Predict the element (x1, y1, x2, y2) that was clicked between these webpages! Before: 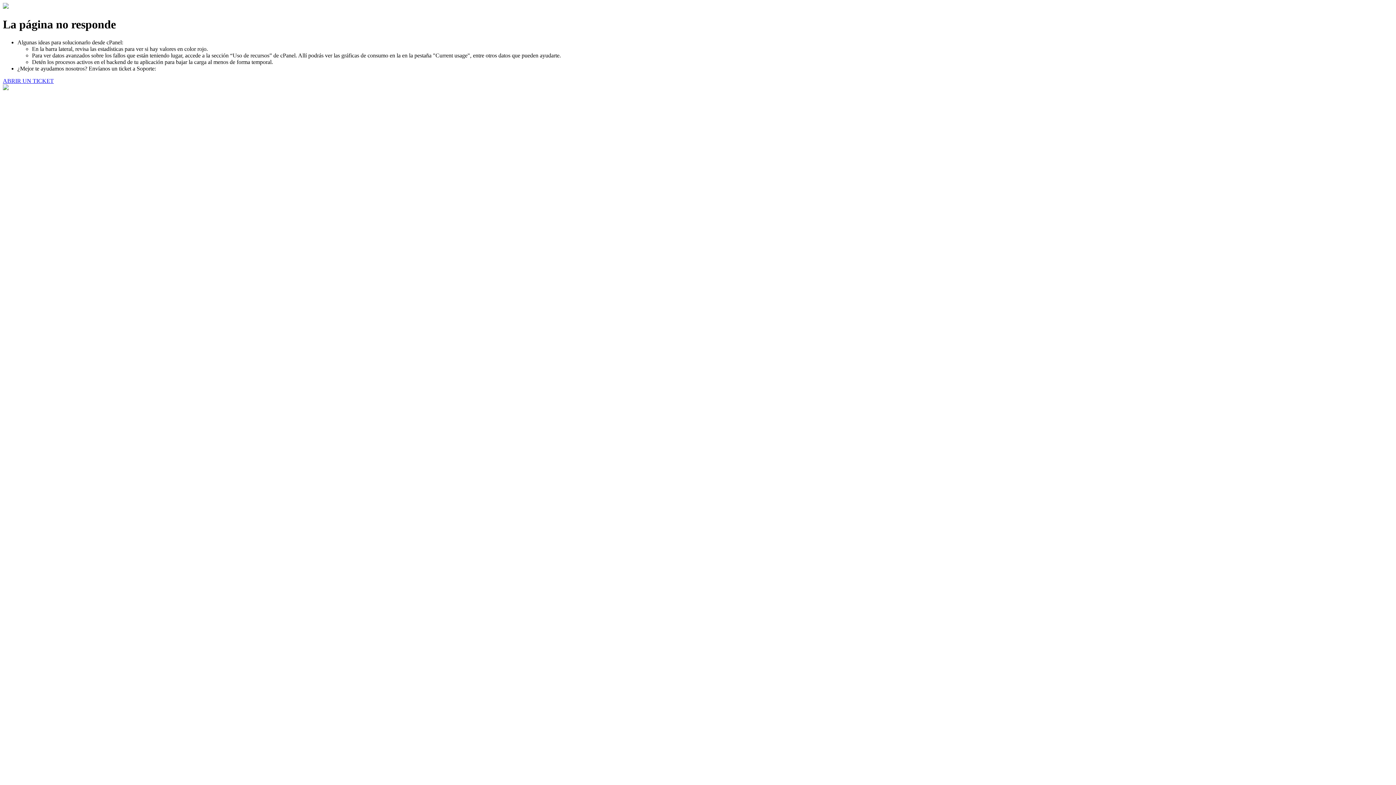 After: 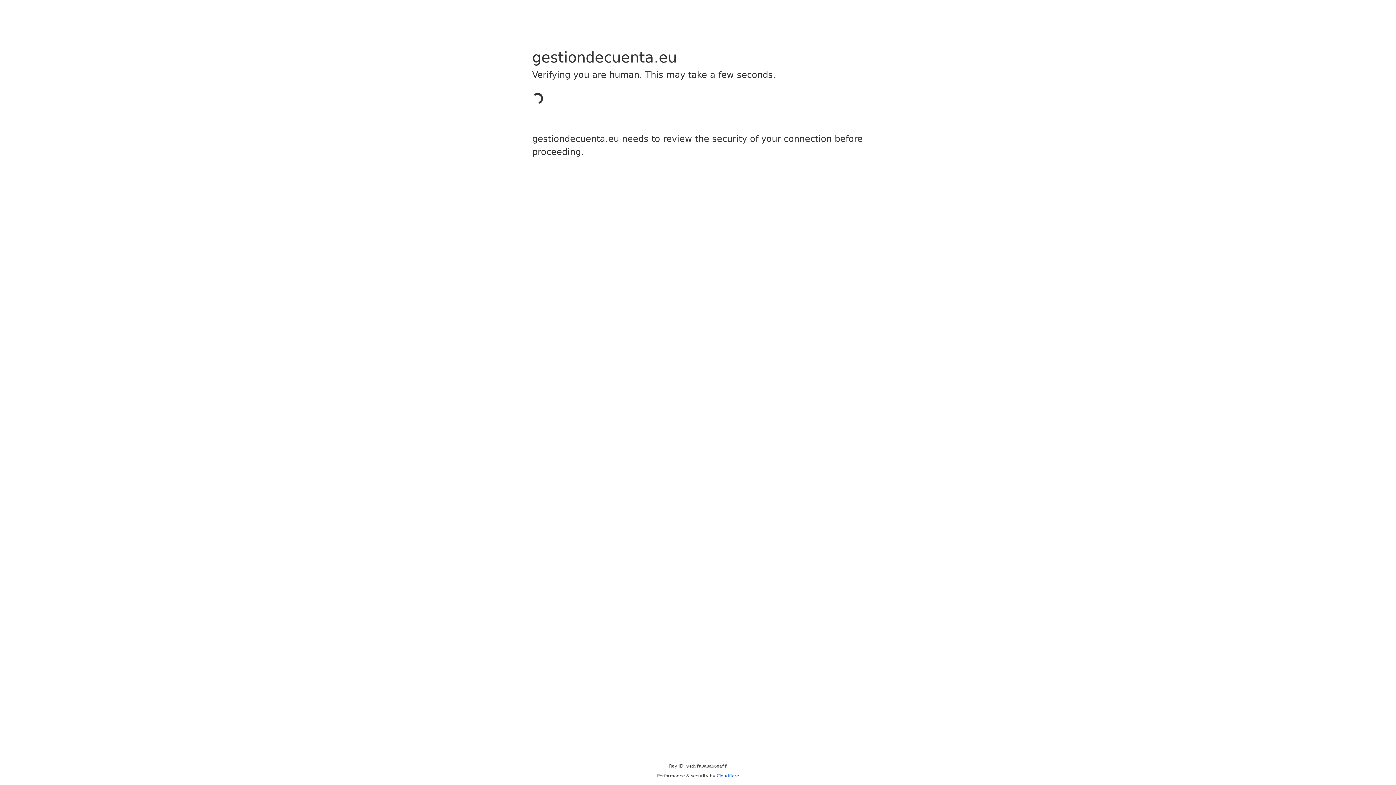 Action: bbox: (2, 77, 53, 83) label: ABRIR UN TICKET